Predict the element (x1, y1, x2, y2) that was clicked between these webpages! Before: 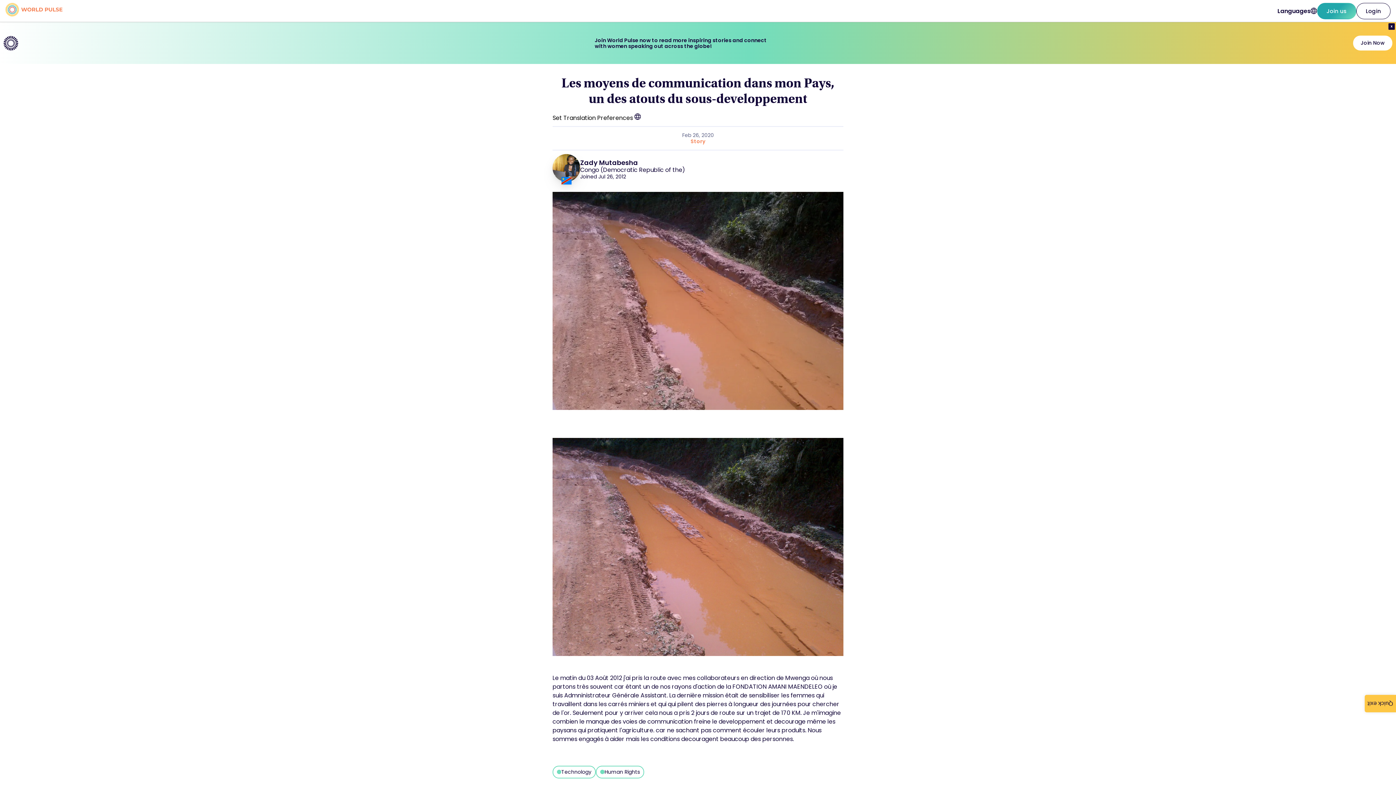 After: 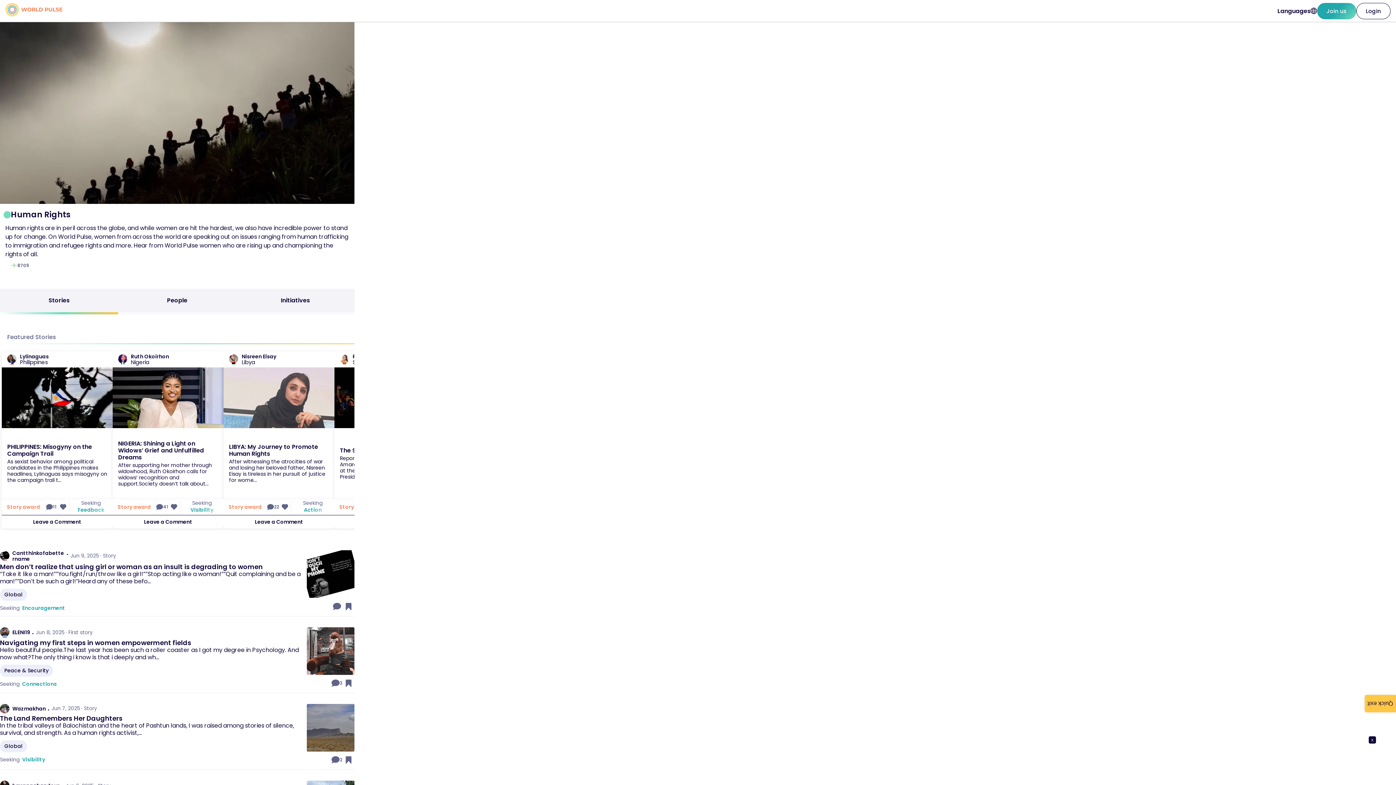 Action: bbox: (596, 766, 644, 778) label: Human Rights